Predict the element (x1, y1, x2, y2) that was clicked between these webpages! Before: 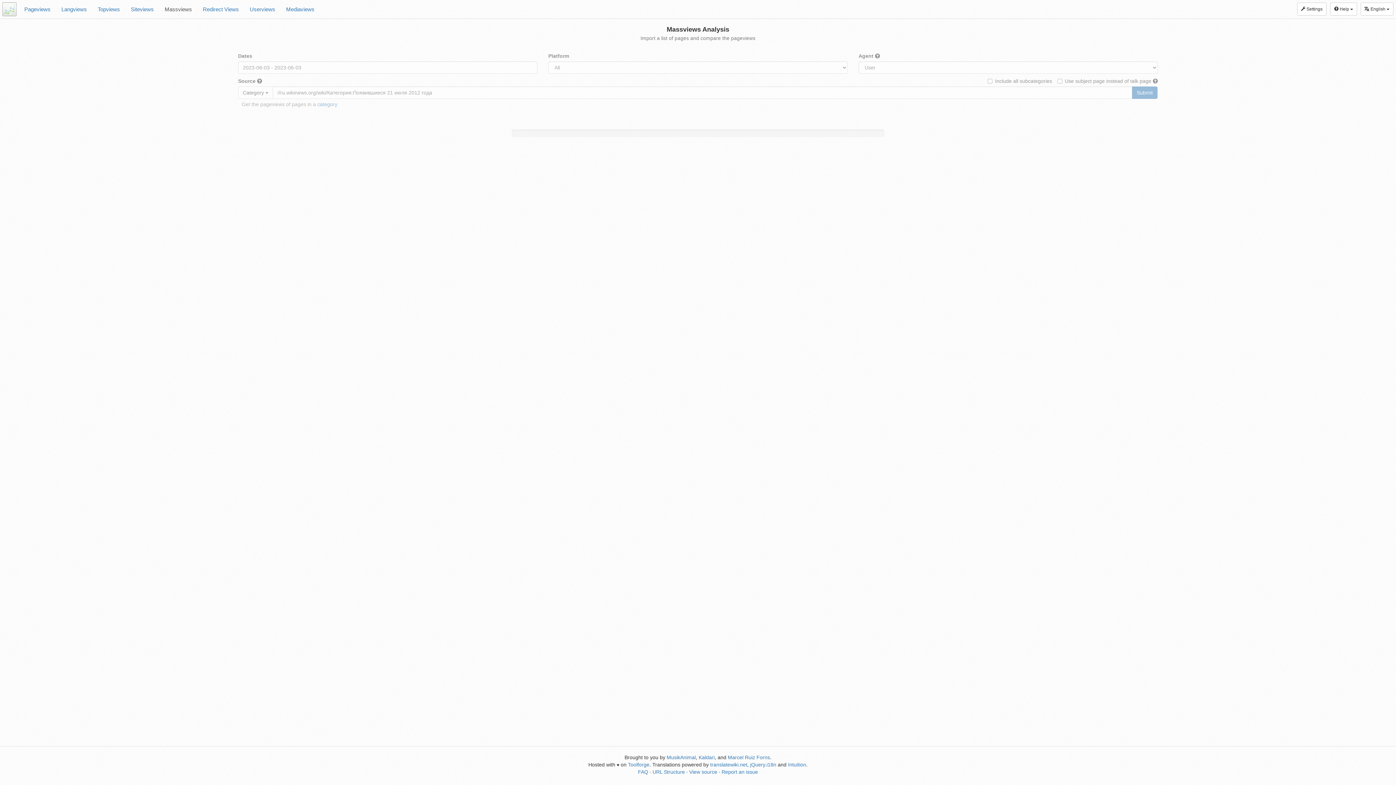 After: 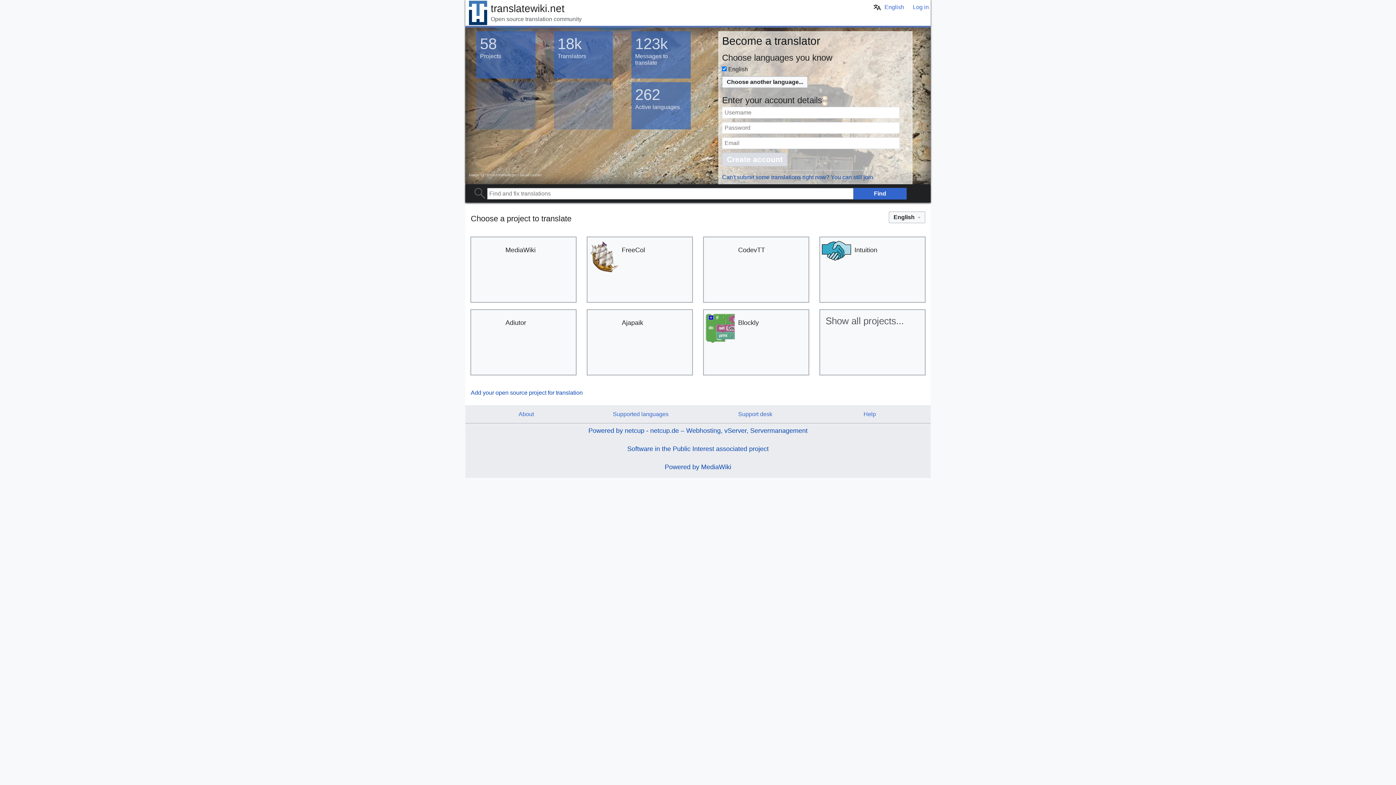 Action: bbox: (710, 762, 747, 768) label: translatewiki.net